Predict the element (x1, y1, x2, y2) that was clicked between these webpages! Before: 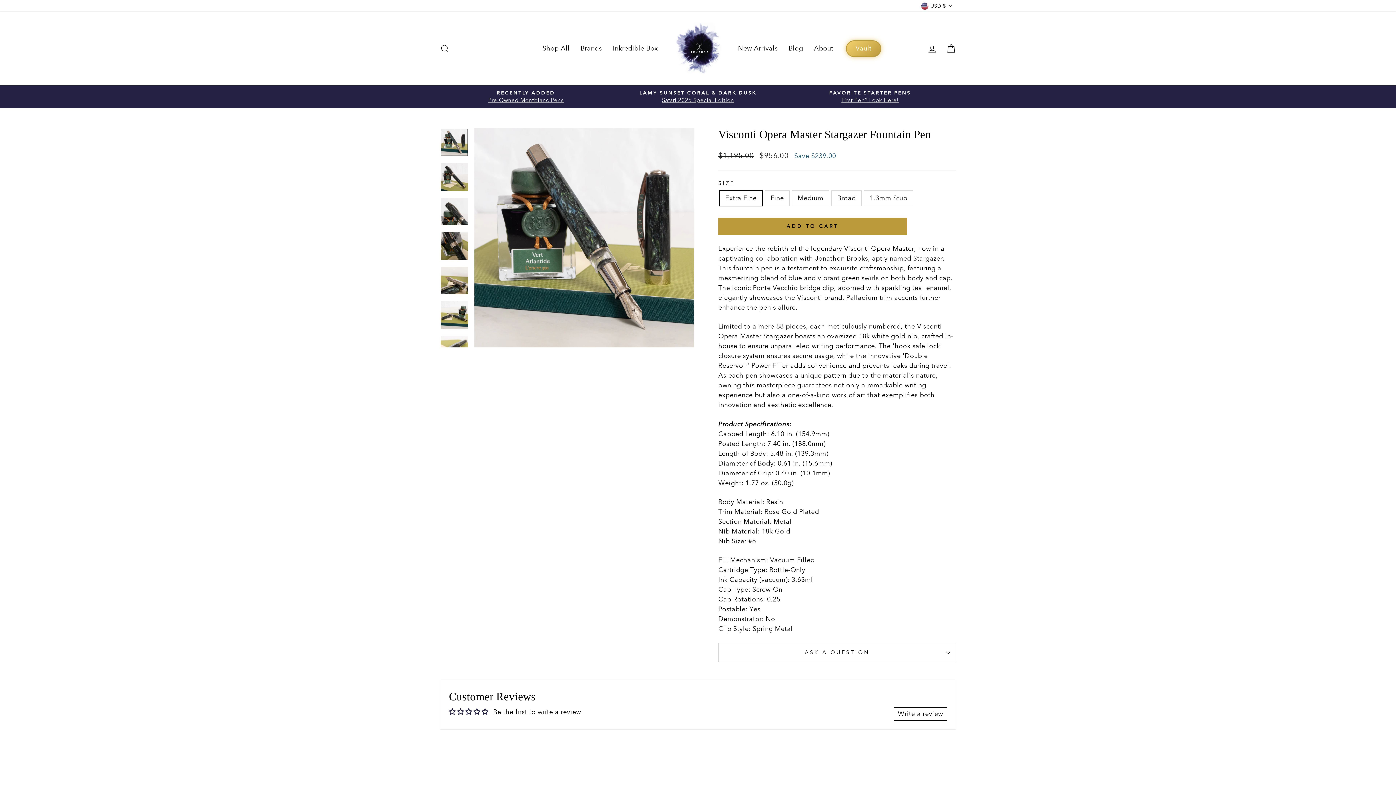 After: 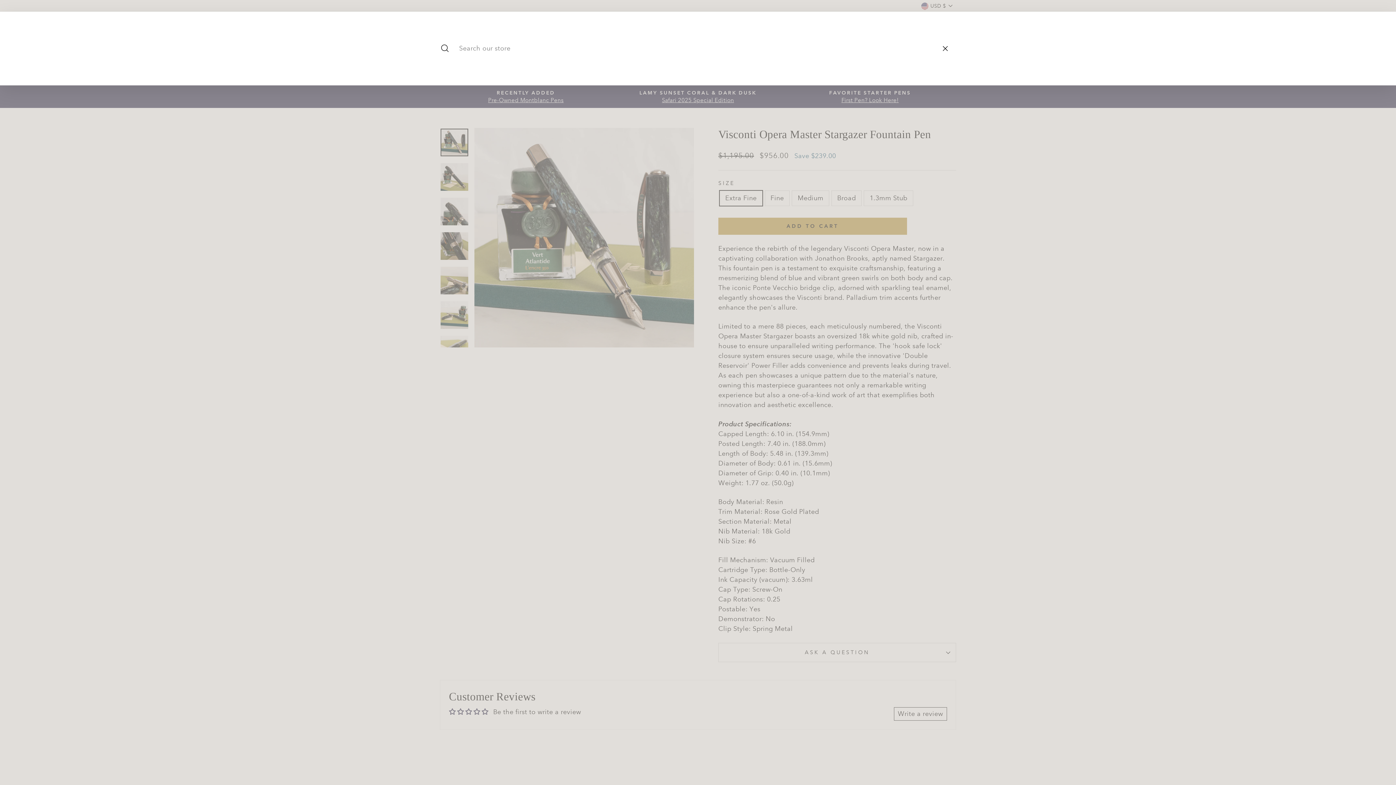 Action: label: Search bbox: (435, 40, 454, 56)